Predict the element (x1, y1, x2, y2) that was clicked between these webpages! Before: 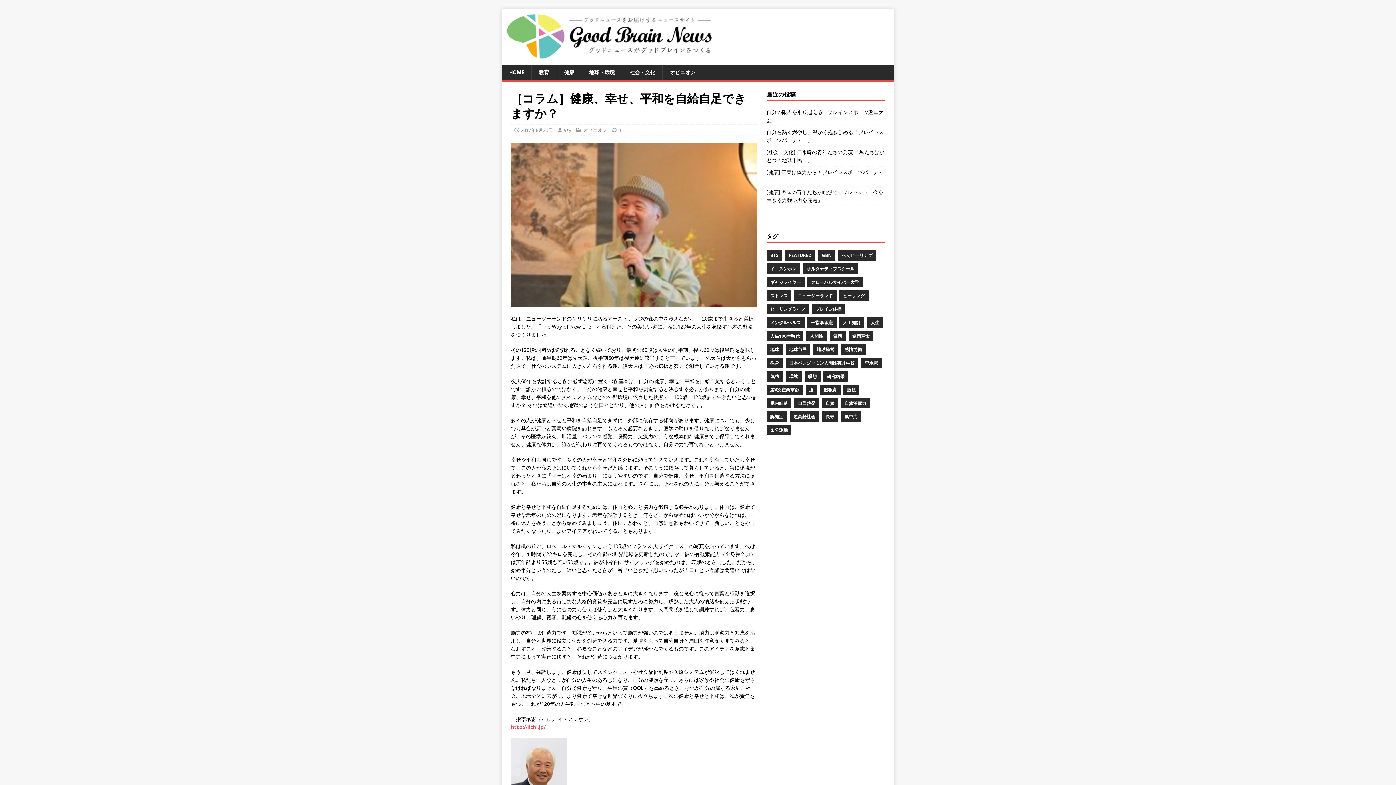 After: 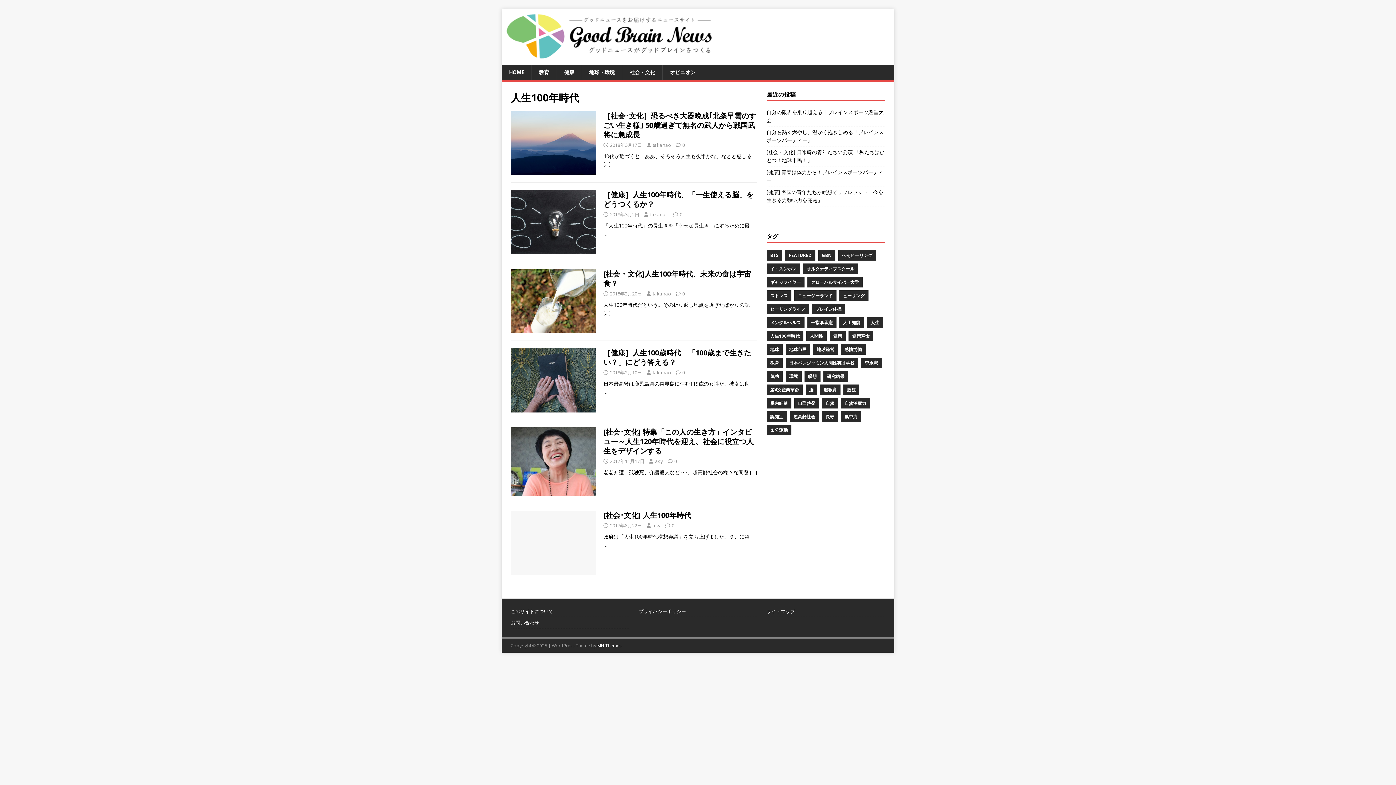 Action: label: 人生100年時代 bbox: (766, 330, 803, 341)